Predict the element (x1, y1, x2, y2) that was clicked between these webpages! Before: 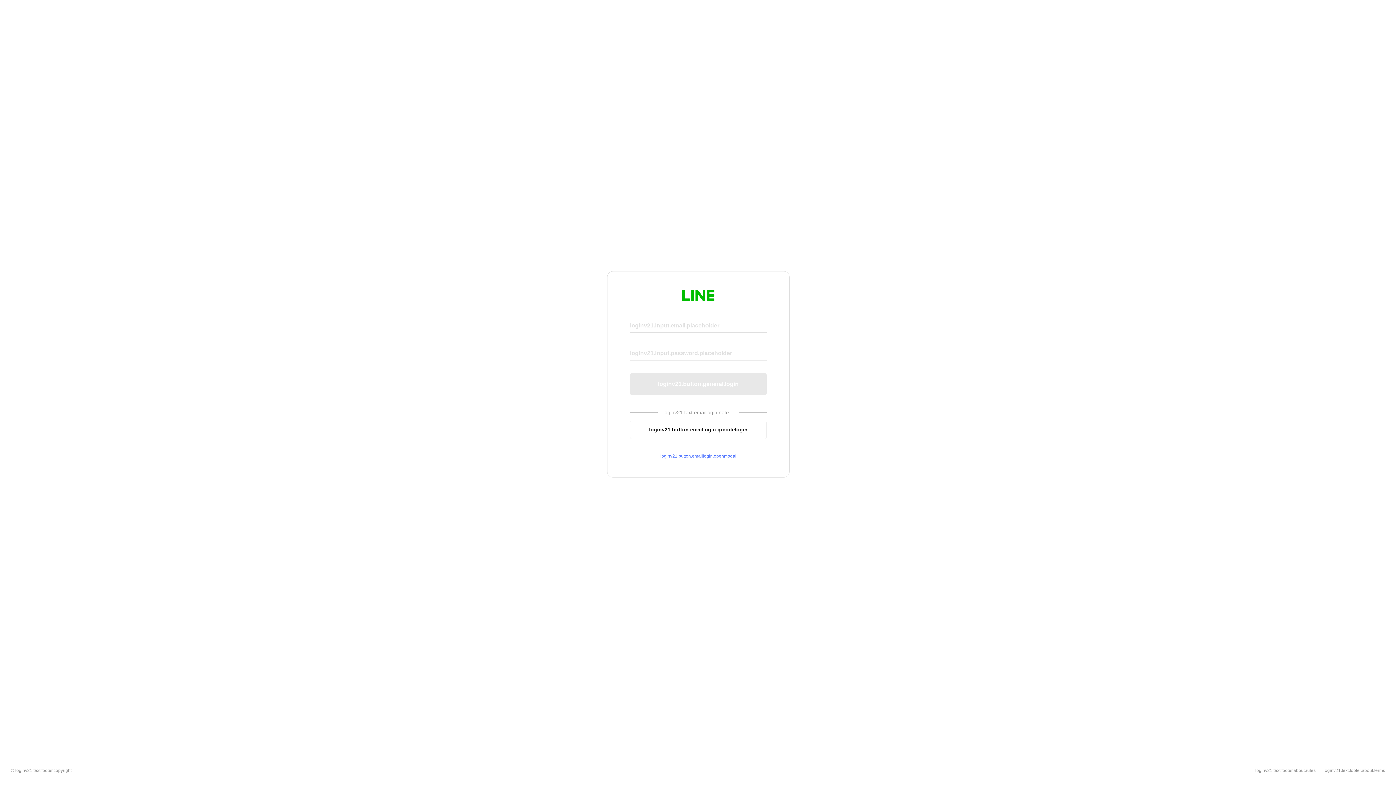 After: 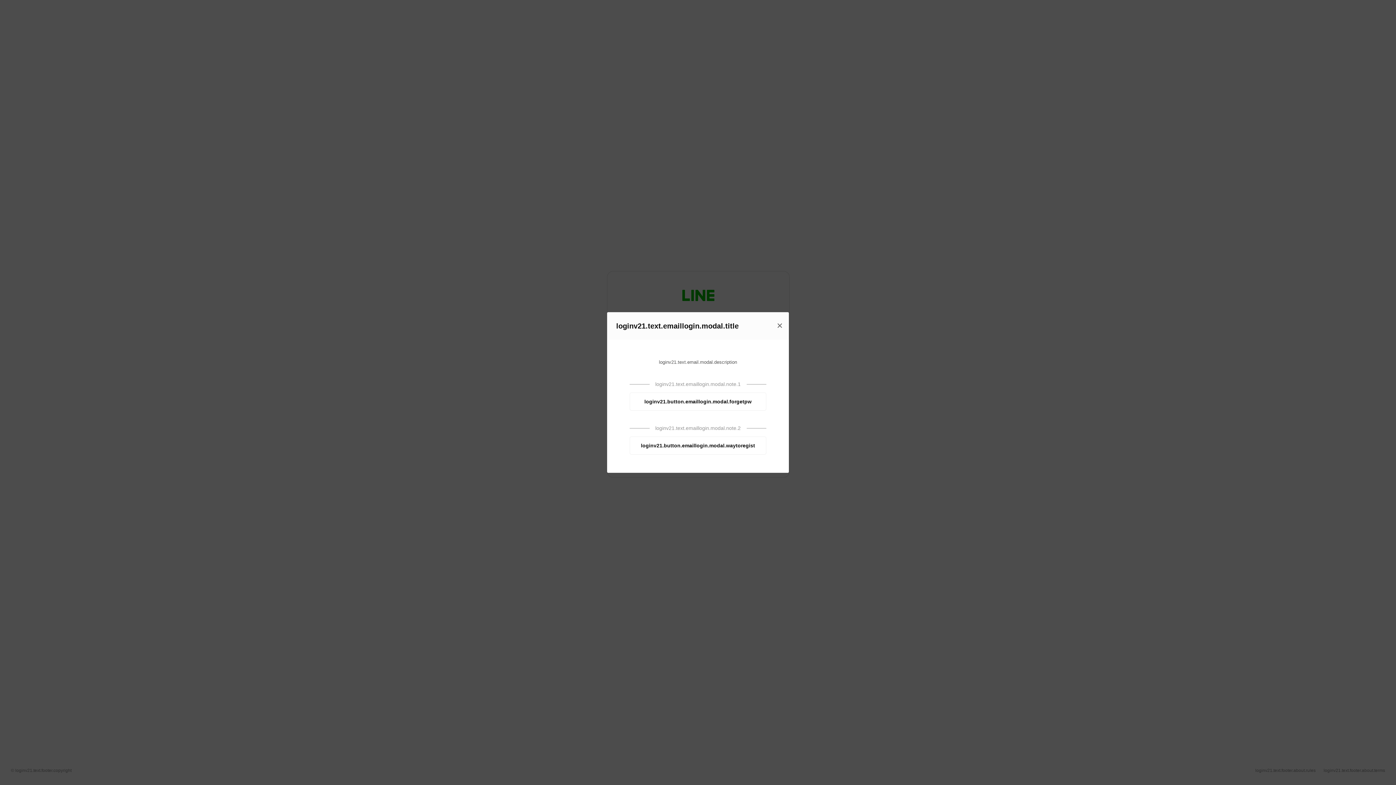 Action: bbox: (630, 453, 766, 459) label: loginv21.button.emaillogin.openmodal